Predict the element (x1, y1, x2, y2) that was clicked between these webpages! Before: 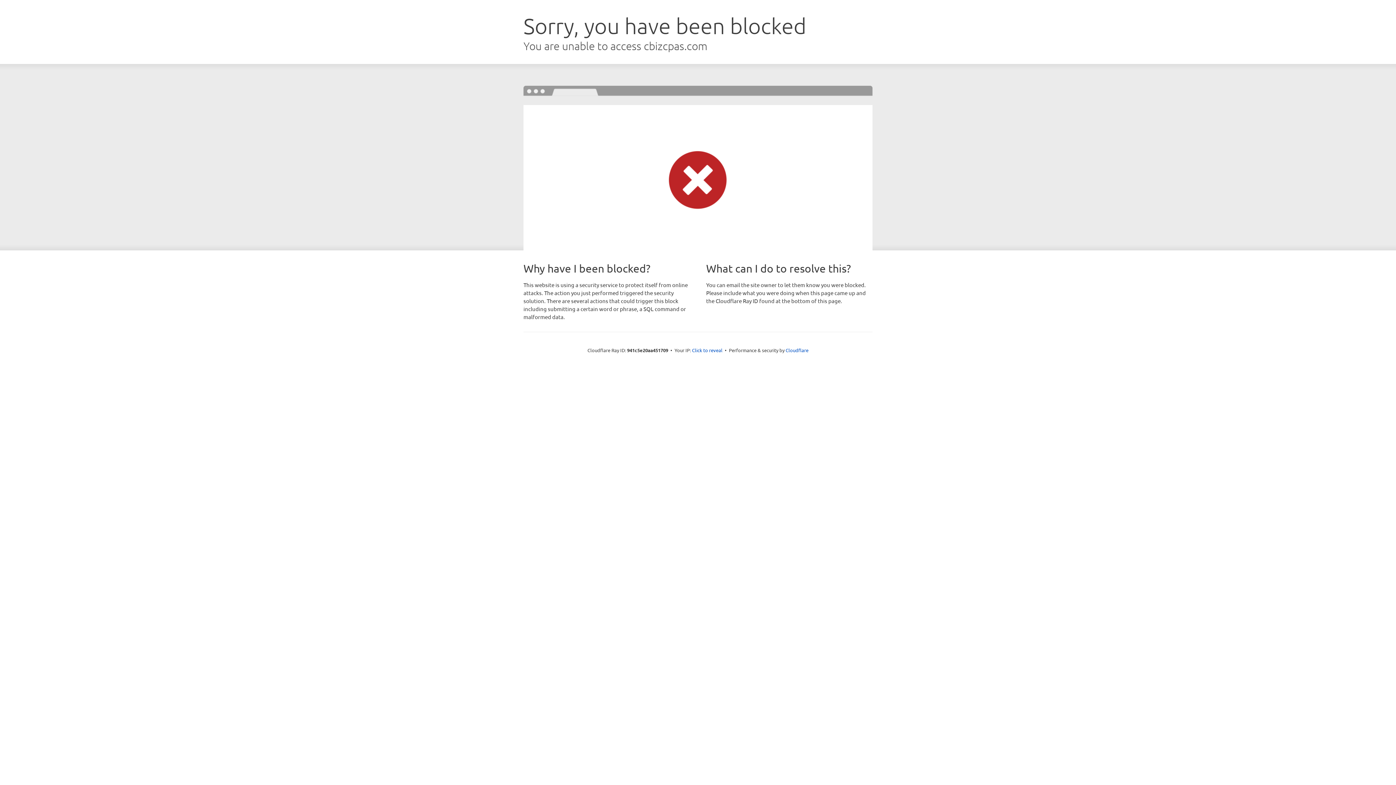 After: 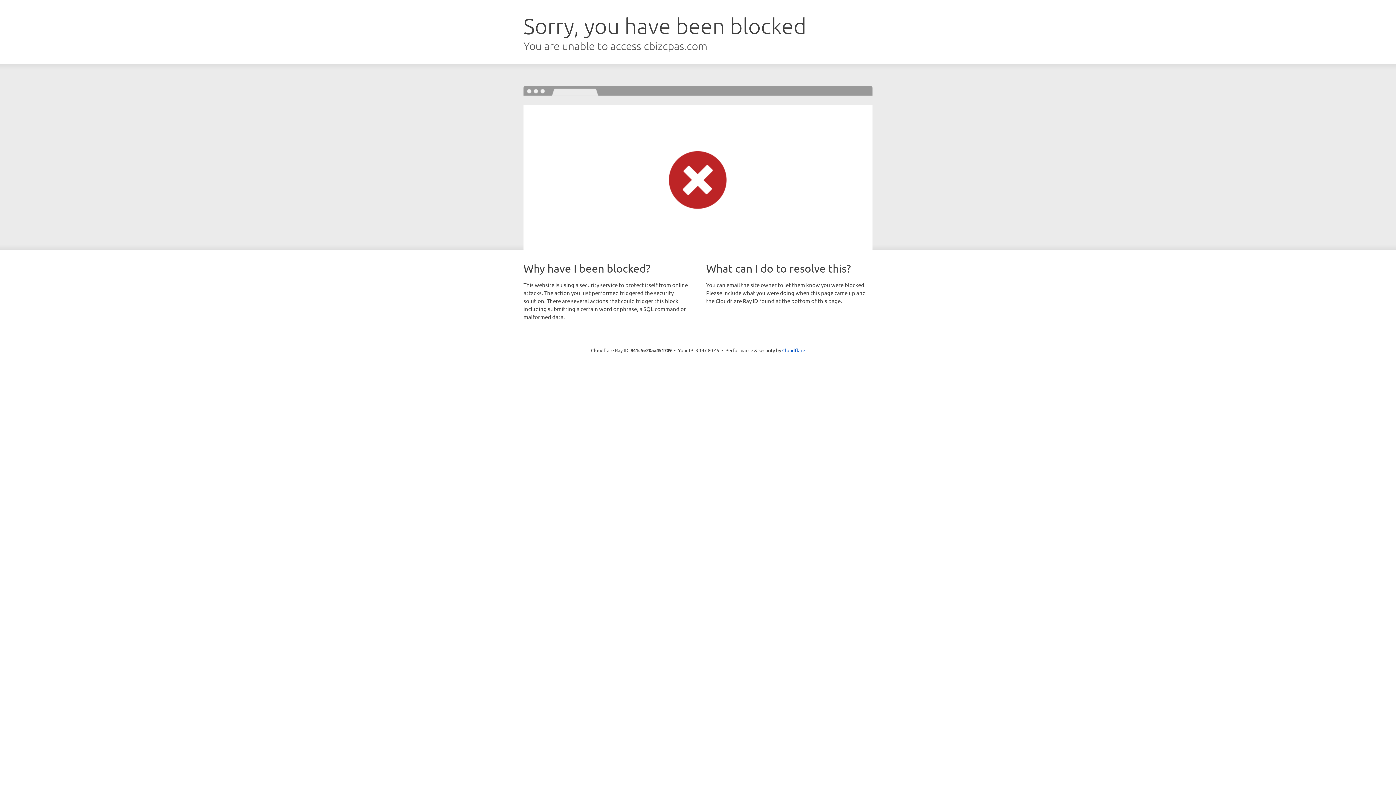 Action: bbox: (692, 346, 722, 353) label: Click to reveal